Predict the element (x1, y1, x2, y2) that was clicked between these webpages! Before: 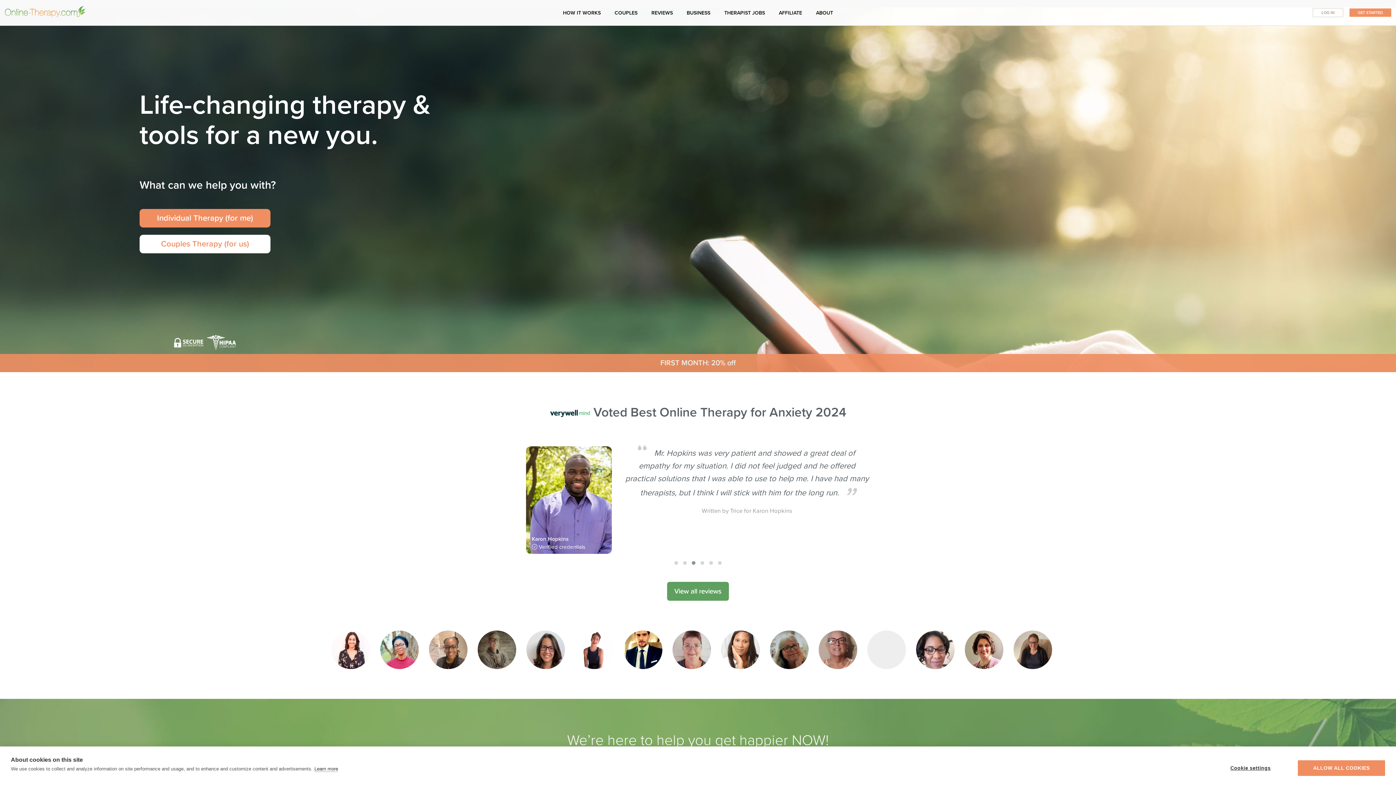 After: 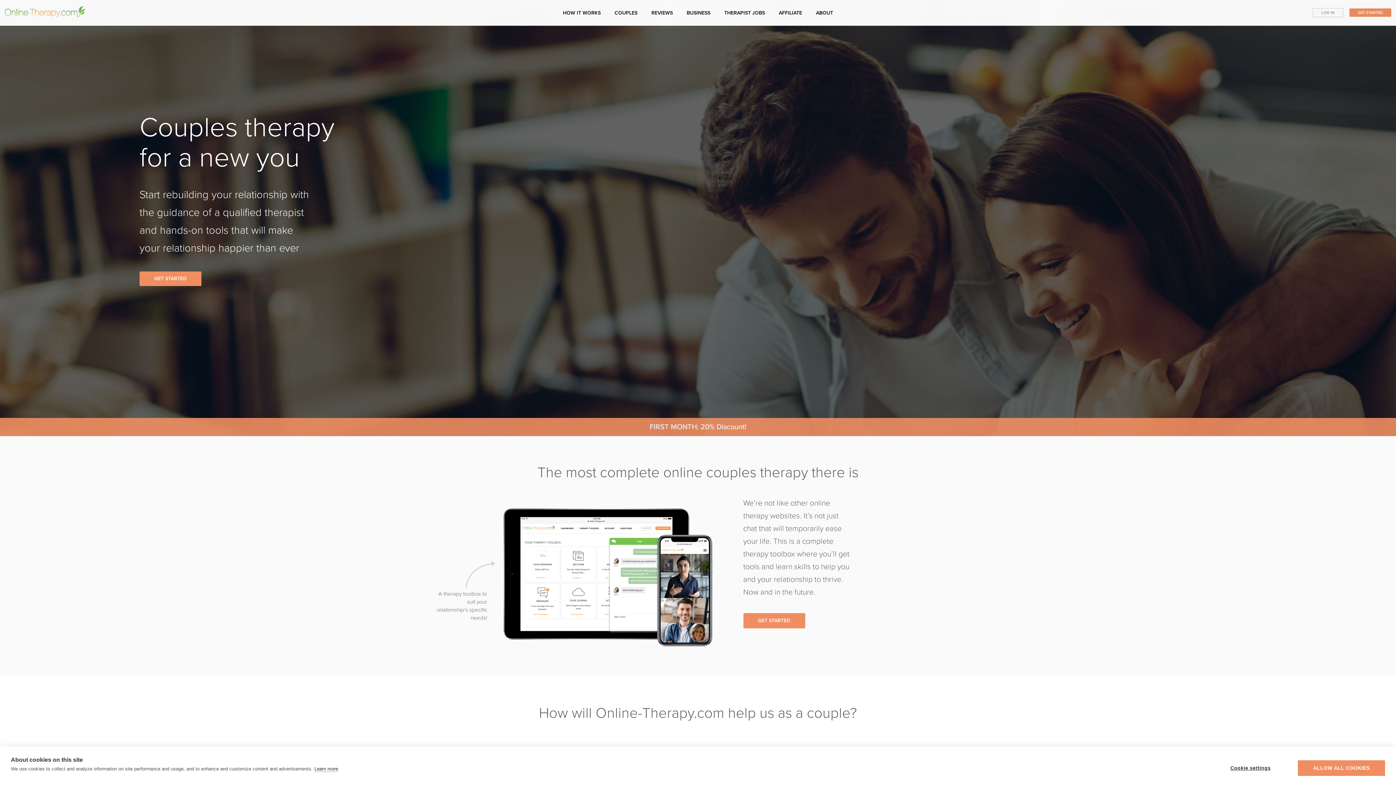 Action: bbox: (614, 9, 637, 21) label: COUPLES